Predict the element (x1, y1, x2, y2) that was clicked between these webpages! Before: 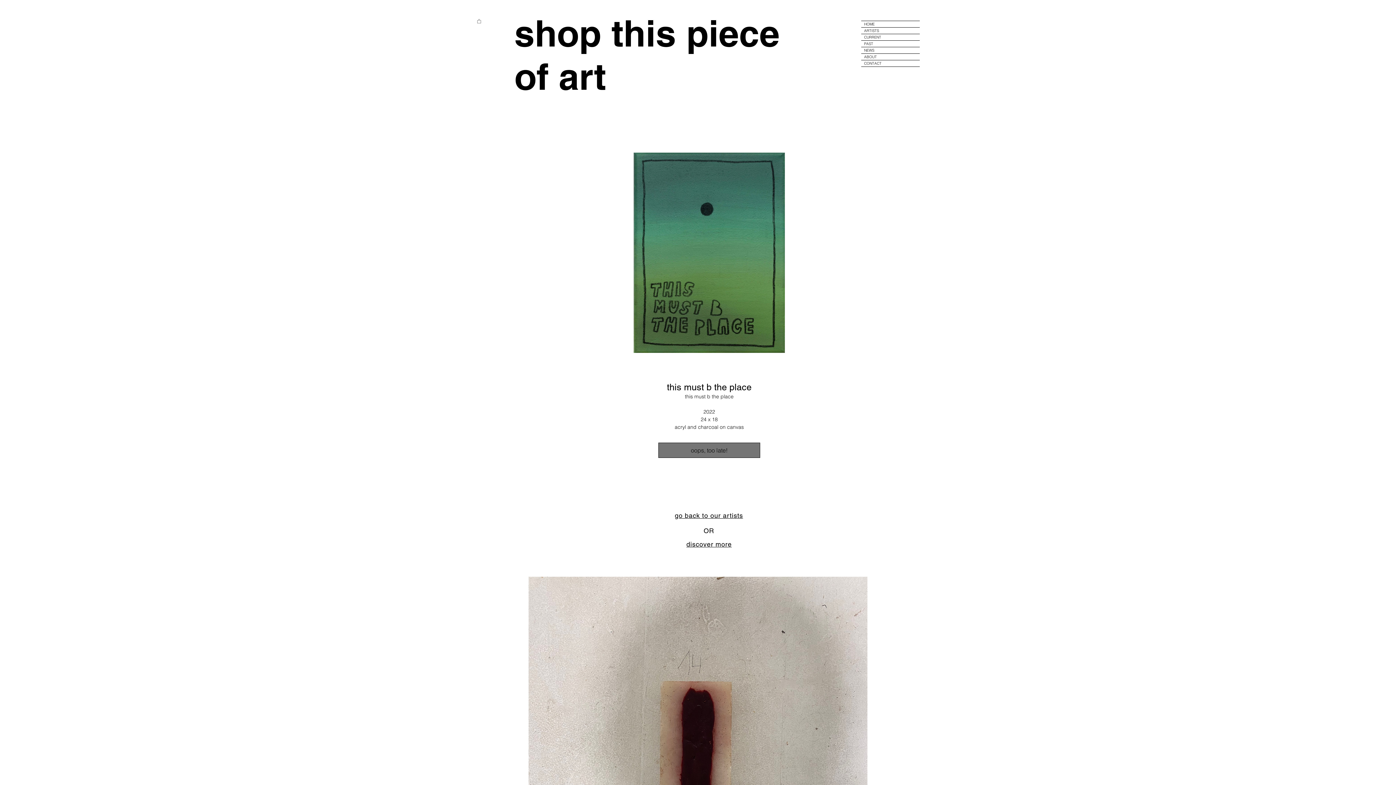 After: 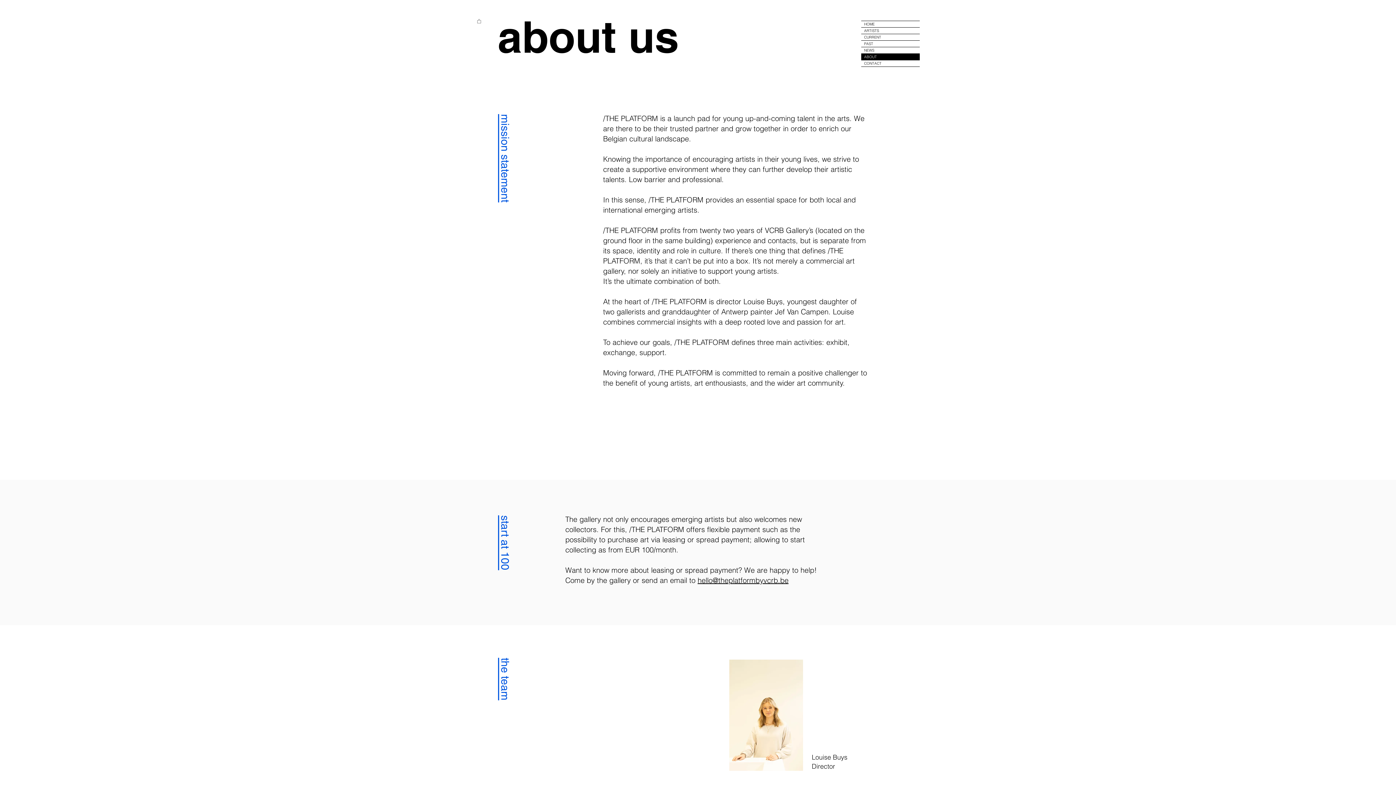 Action: bbox: (861, 53, 920, 60) label: ABOUT